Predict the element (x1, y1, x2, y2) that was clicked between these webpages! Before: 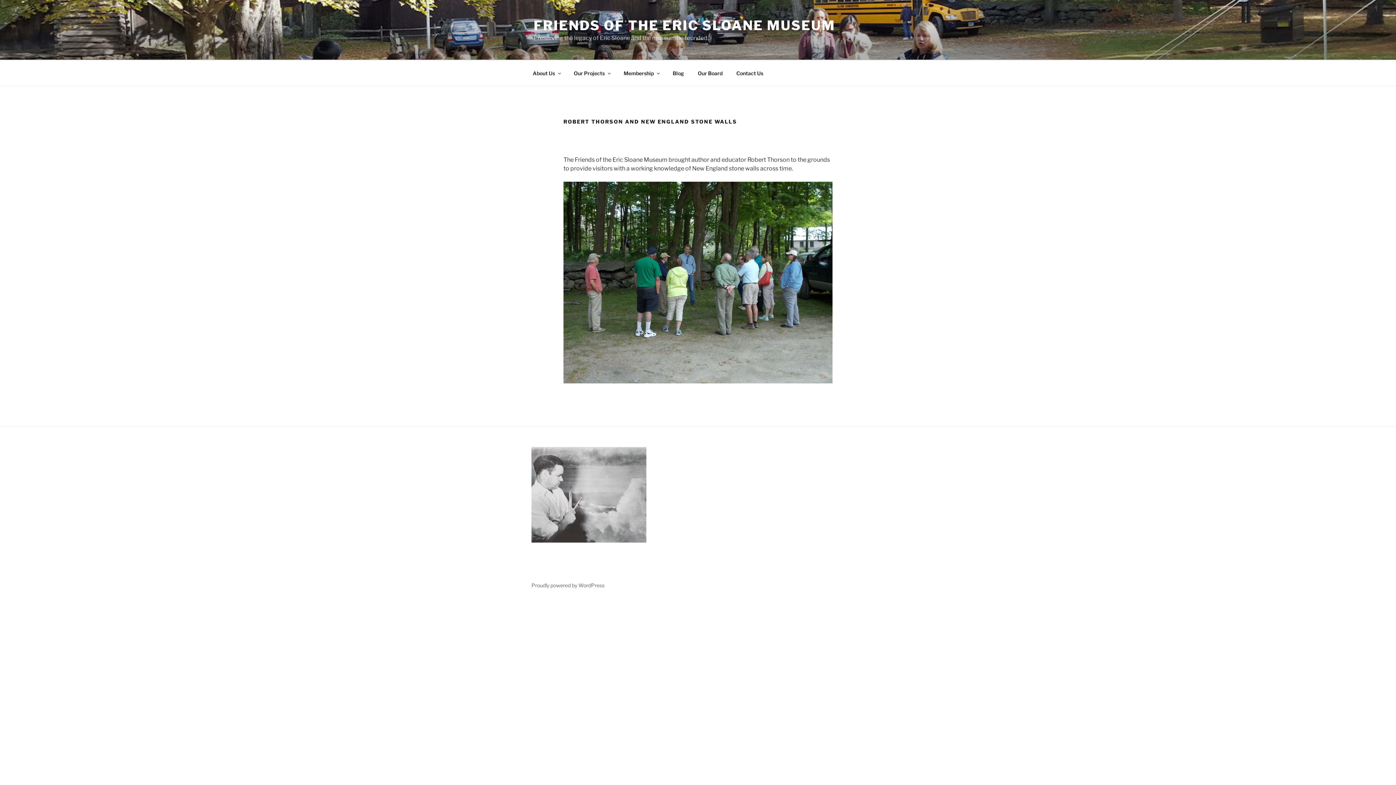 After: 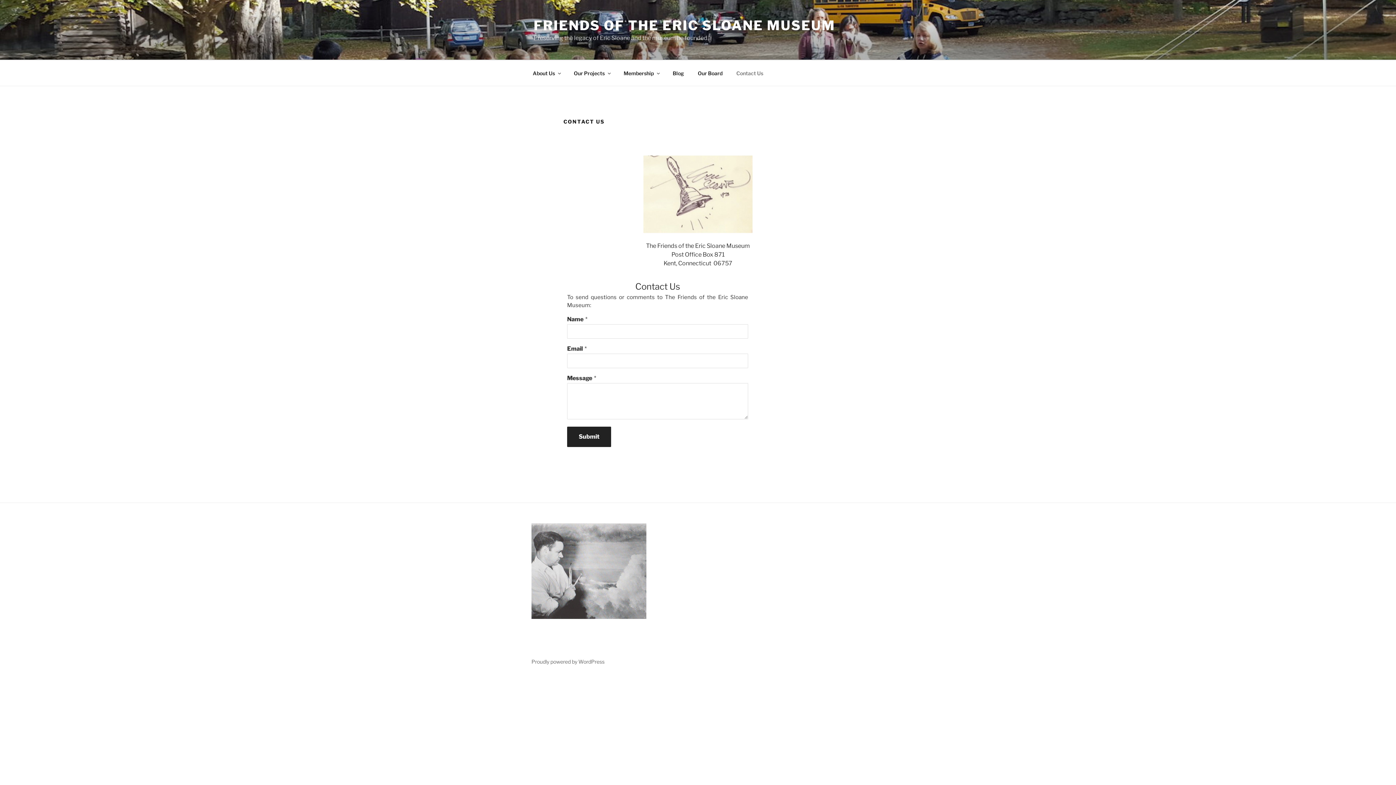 Action: label: Contact Us bbox: (730, 64, 769, 82)